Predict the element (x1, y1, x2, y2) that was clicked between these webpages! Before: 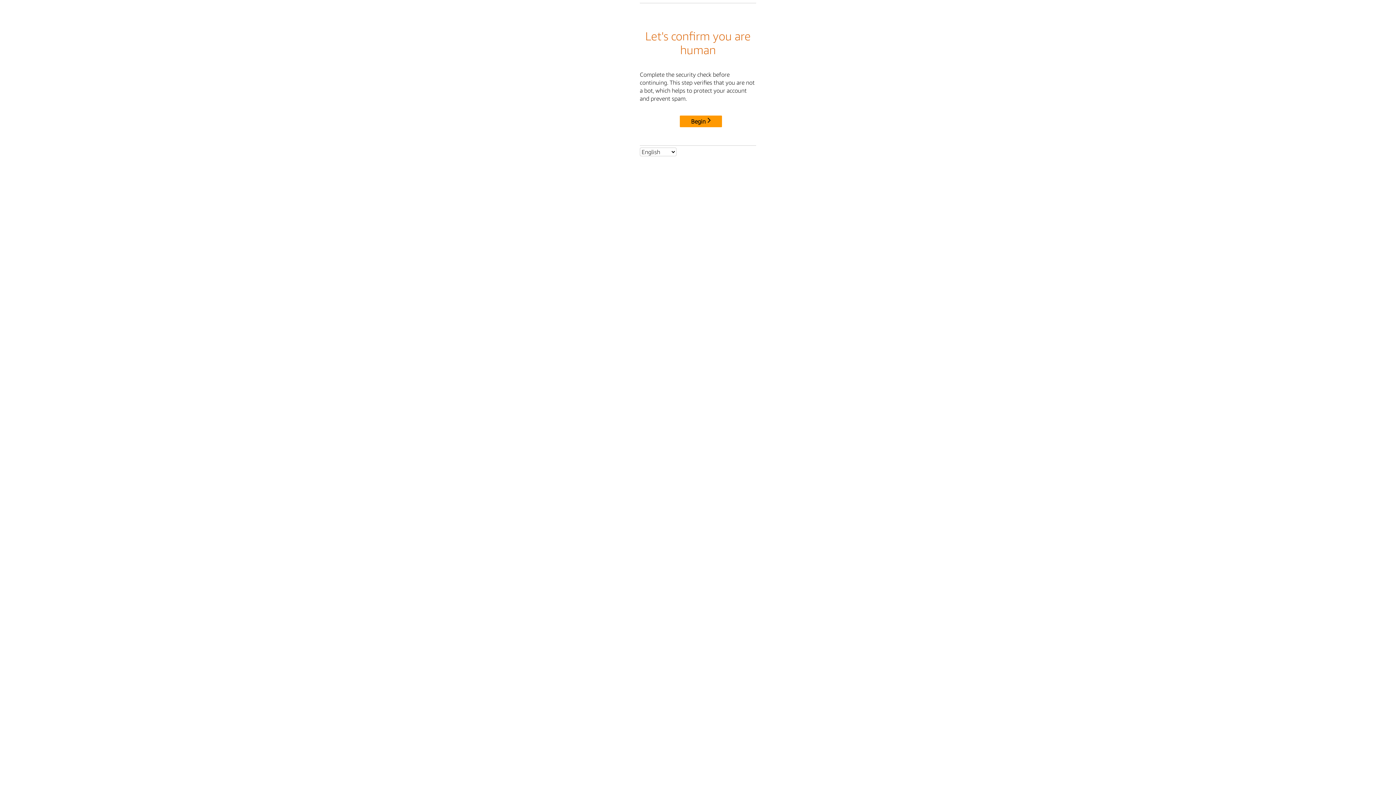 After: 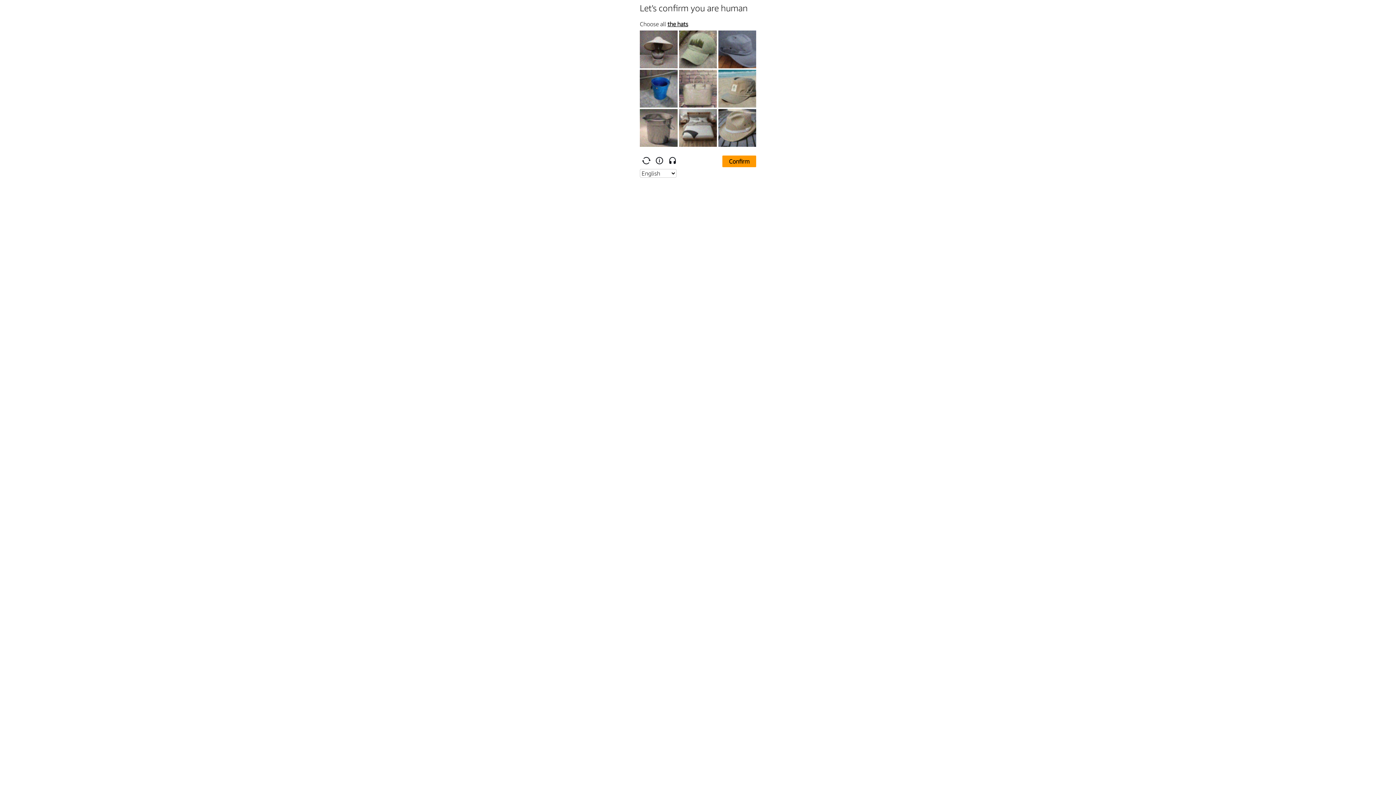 Action: label: Begin bbox: (680, 115, 722, 127)